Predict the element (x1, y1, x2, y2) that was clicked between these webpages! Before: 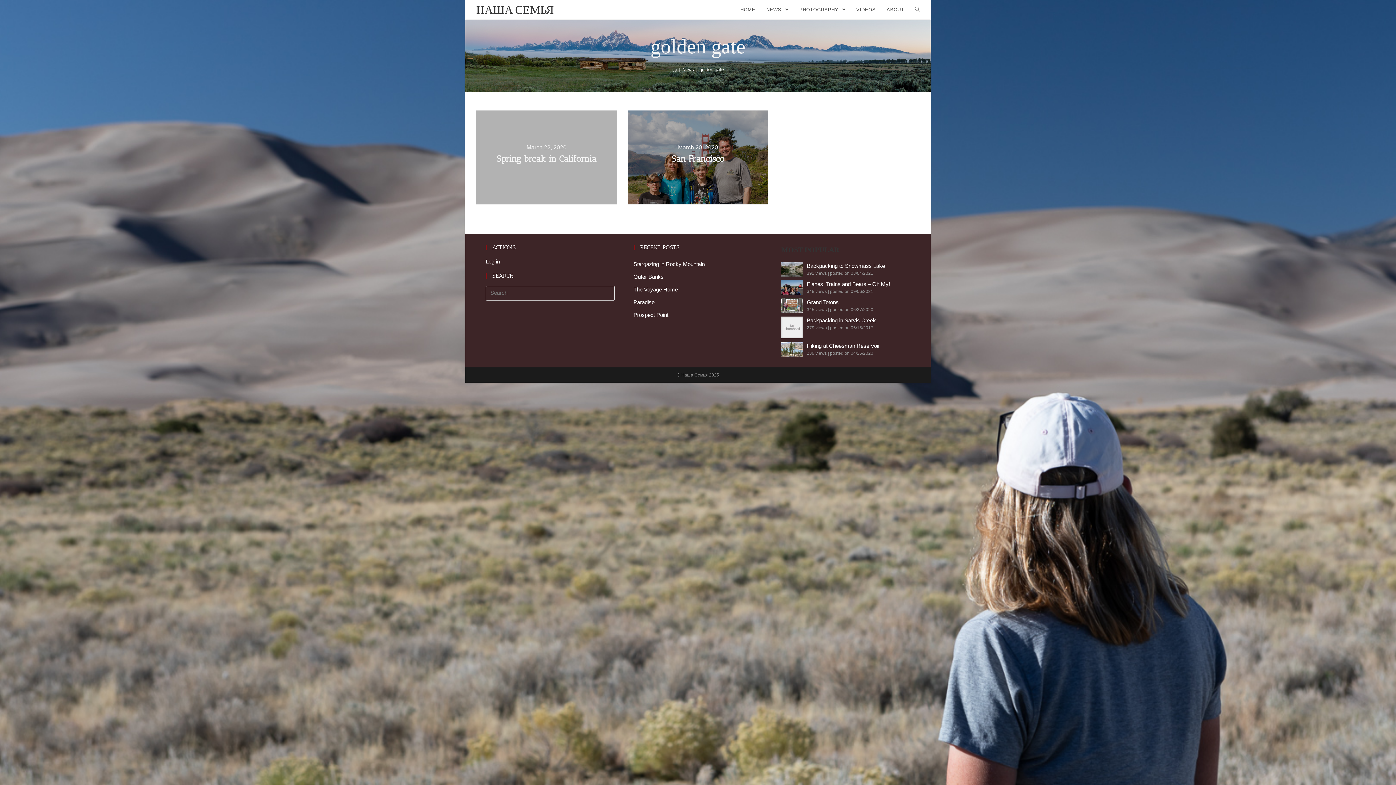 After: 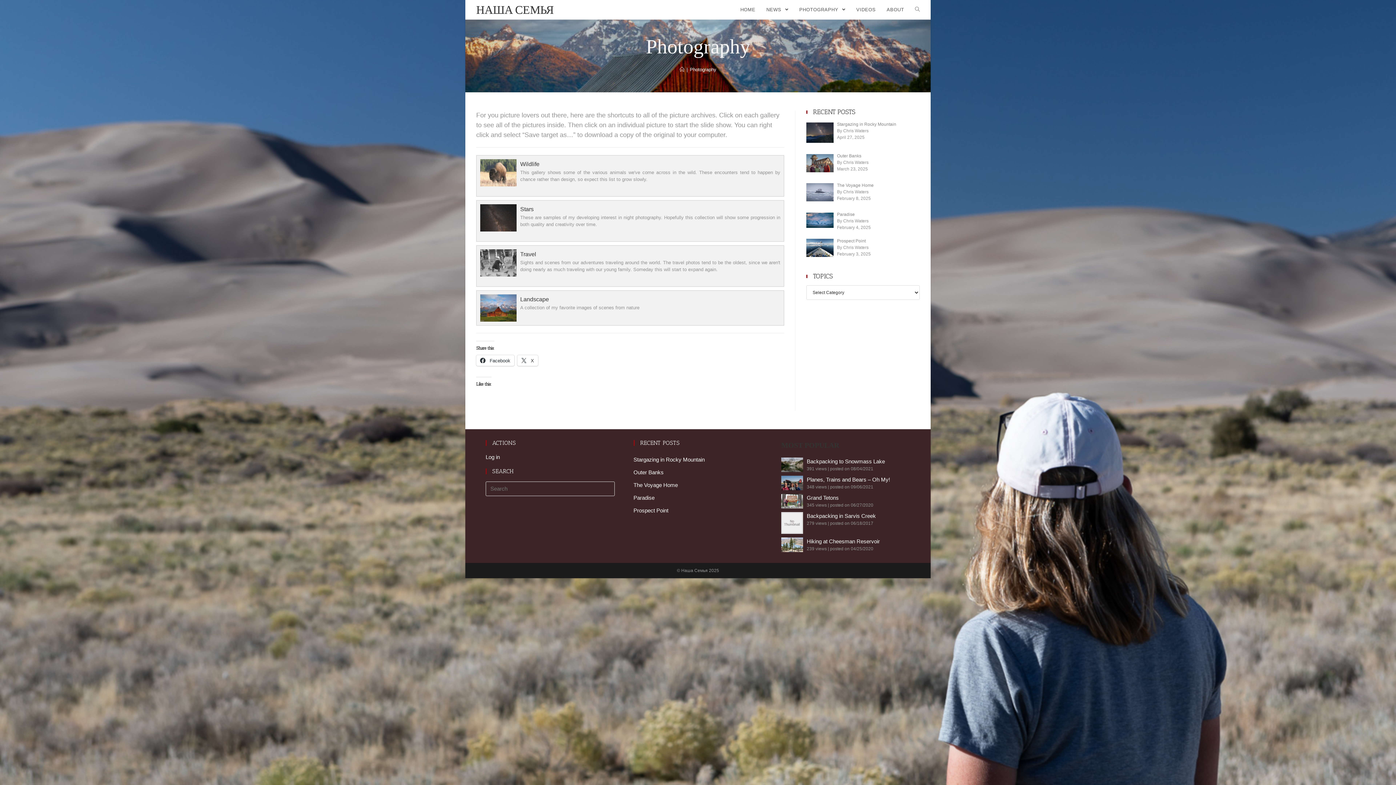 Action: label: PHOTOGRAPHY  bbox: (794, 0, 851, 19)